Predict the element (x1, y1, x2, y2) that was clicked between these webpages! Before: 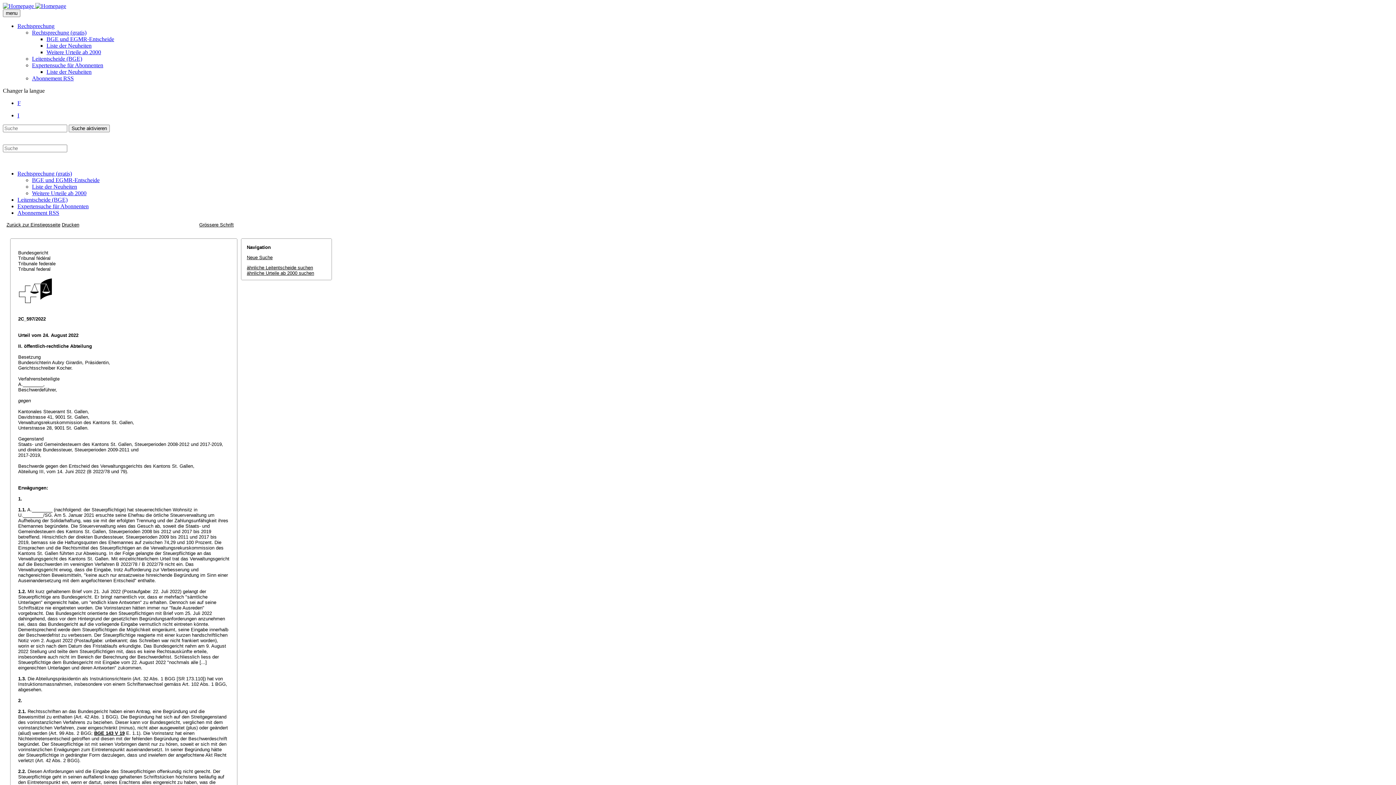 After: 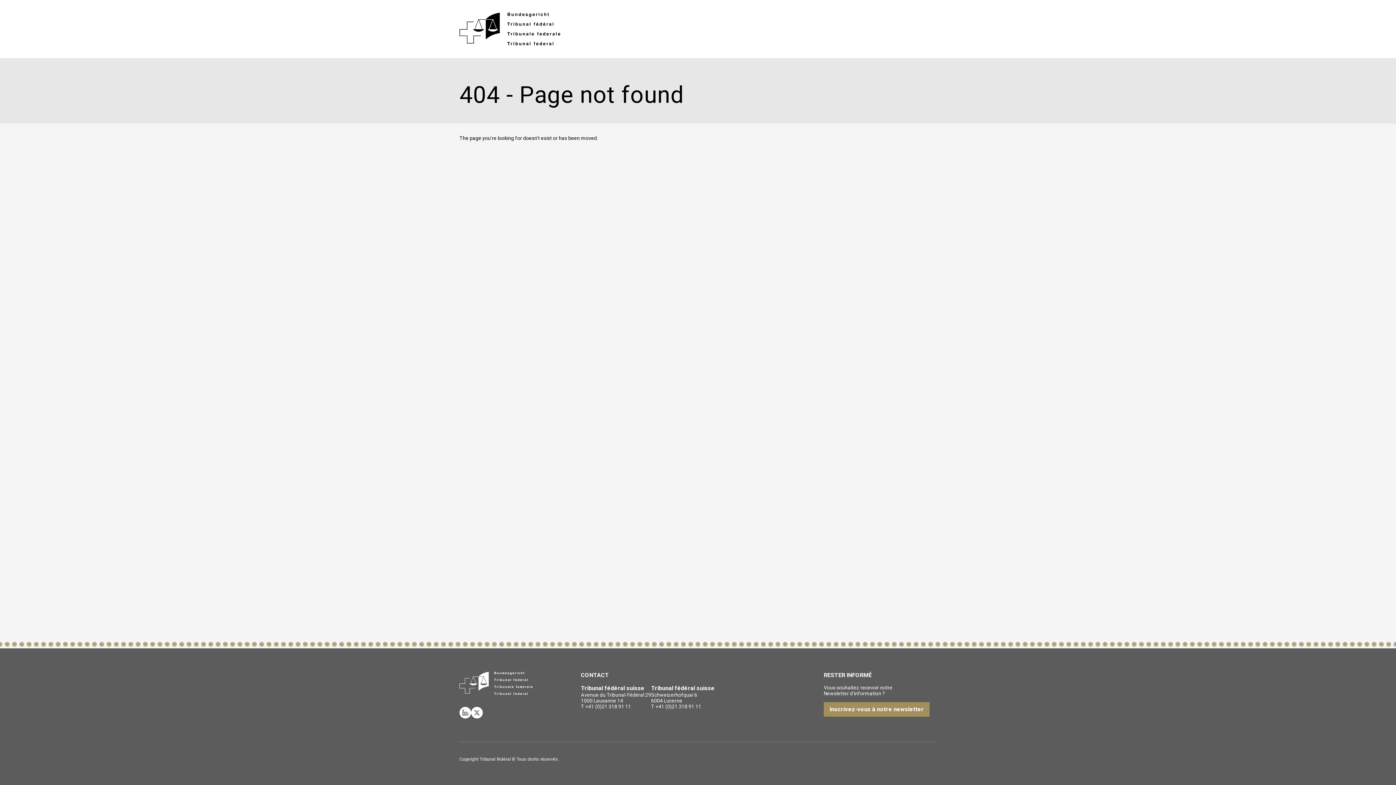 Action: bbox: (17, 100, 20, 106) label: F